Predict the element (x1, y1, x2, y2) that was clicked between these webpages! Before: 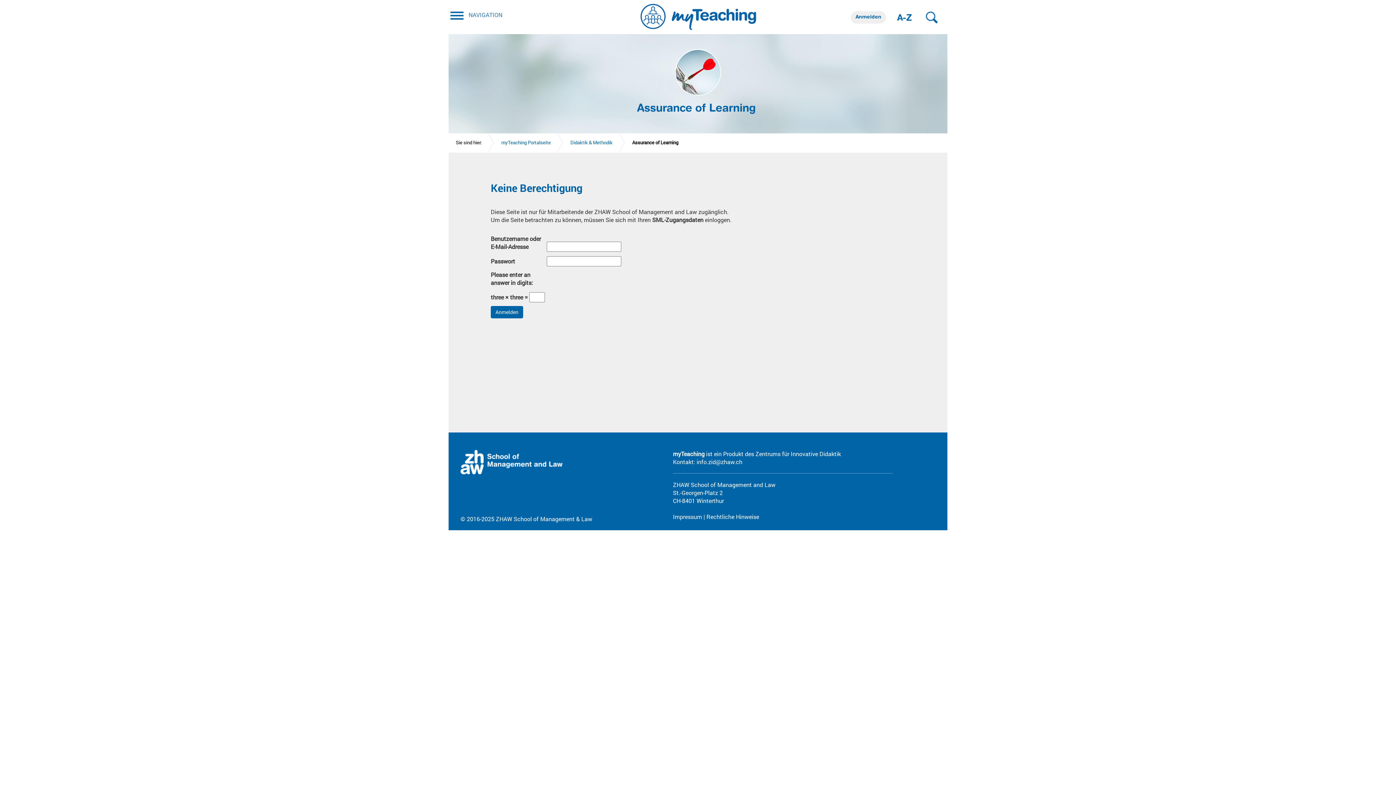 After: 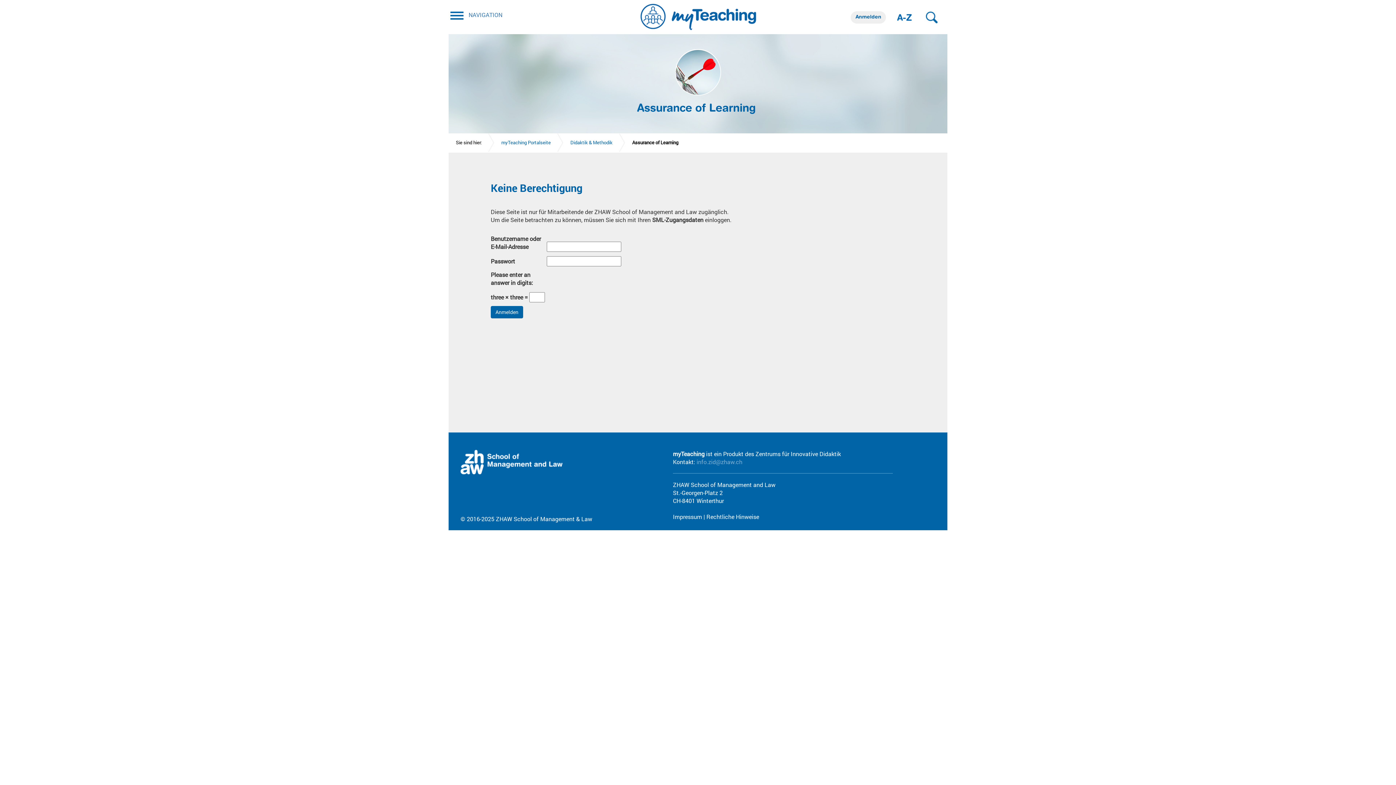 Action: bbox: (696, 458, 742, 465) label: info.zid@zhaw.ch